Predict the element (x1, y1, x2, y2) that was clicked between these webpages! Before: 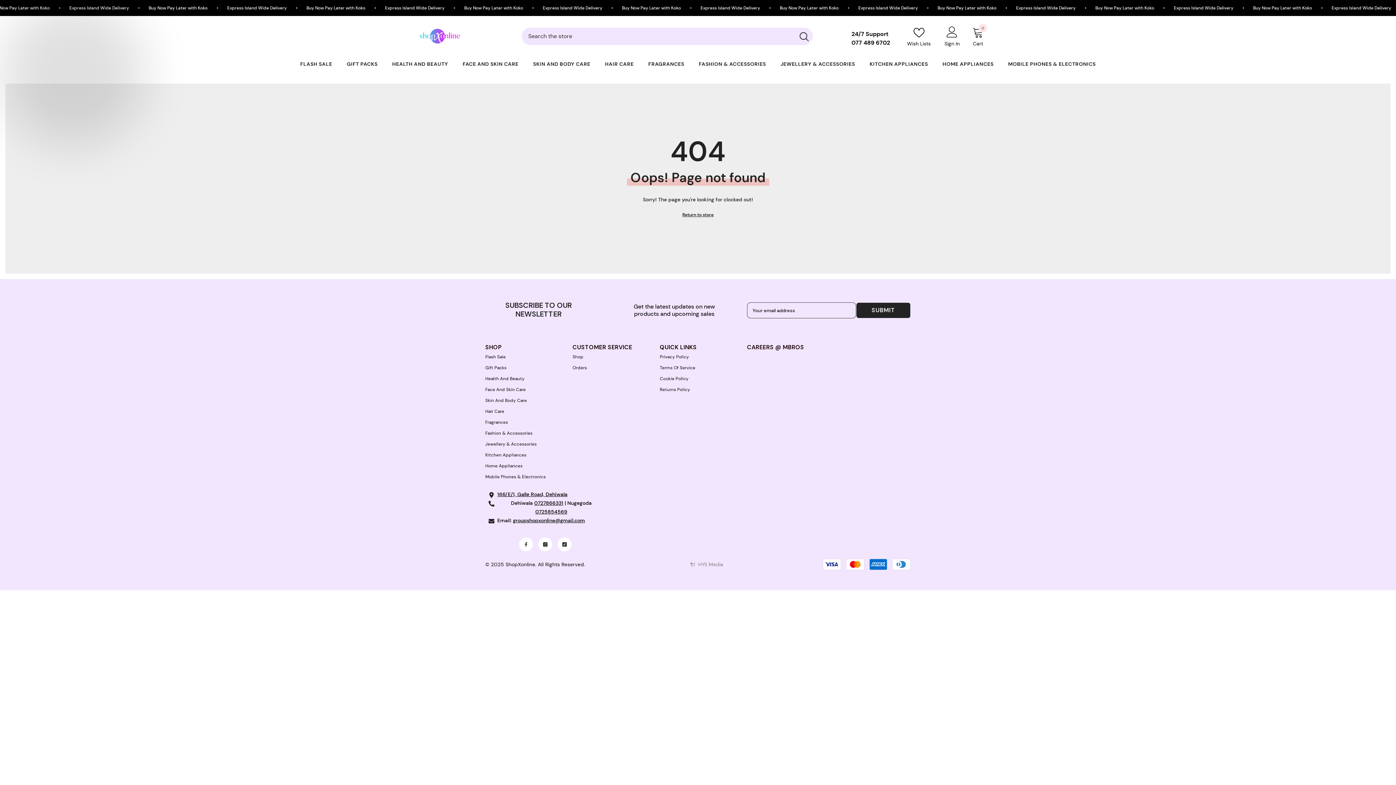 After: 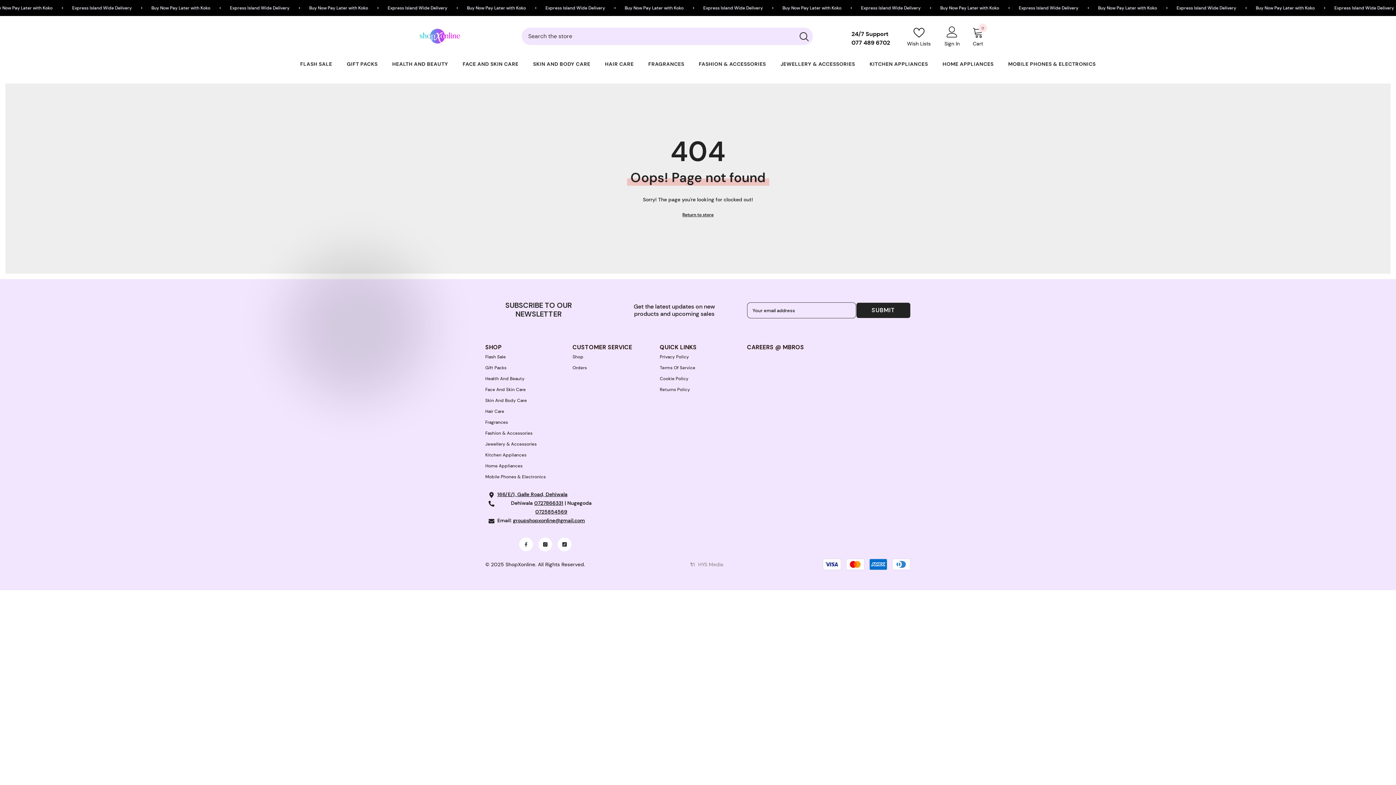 Action: label: 0727866331 bbox: (534, 500, 563, 506)